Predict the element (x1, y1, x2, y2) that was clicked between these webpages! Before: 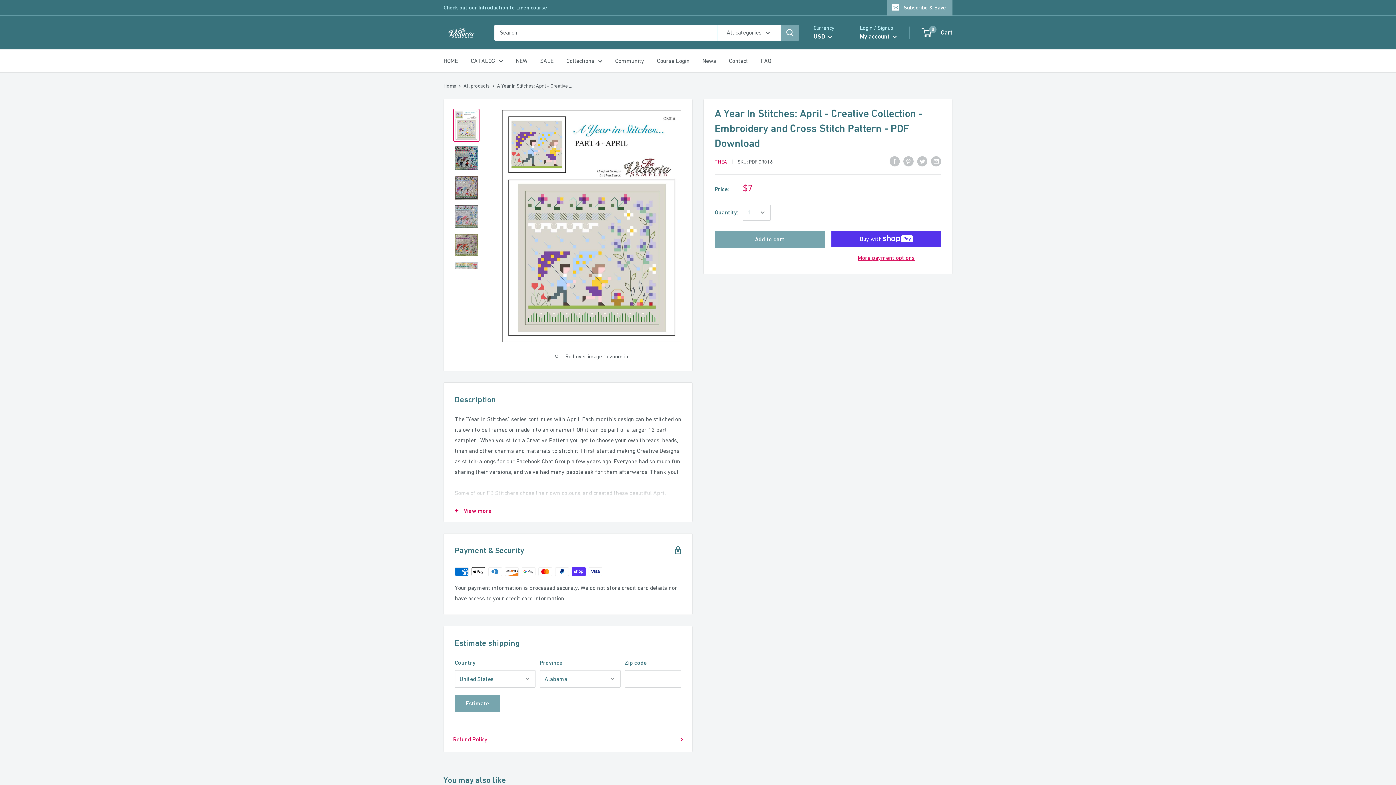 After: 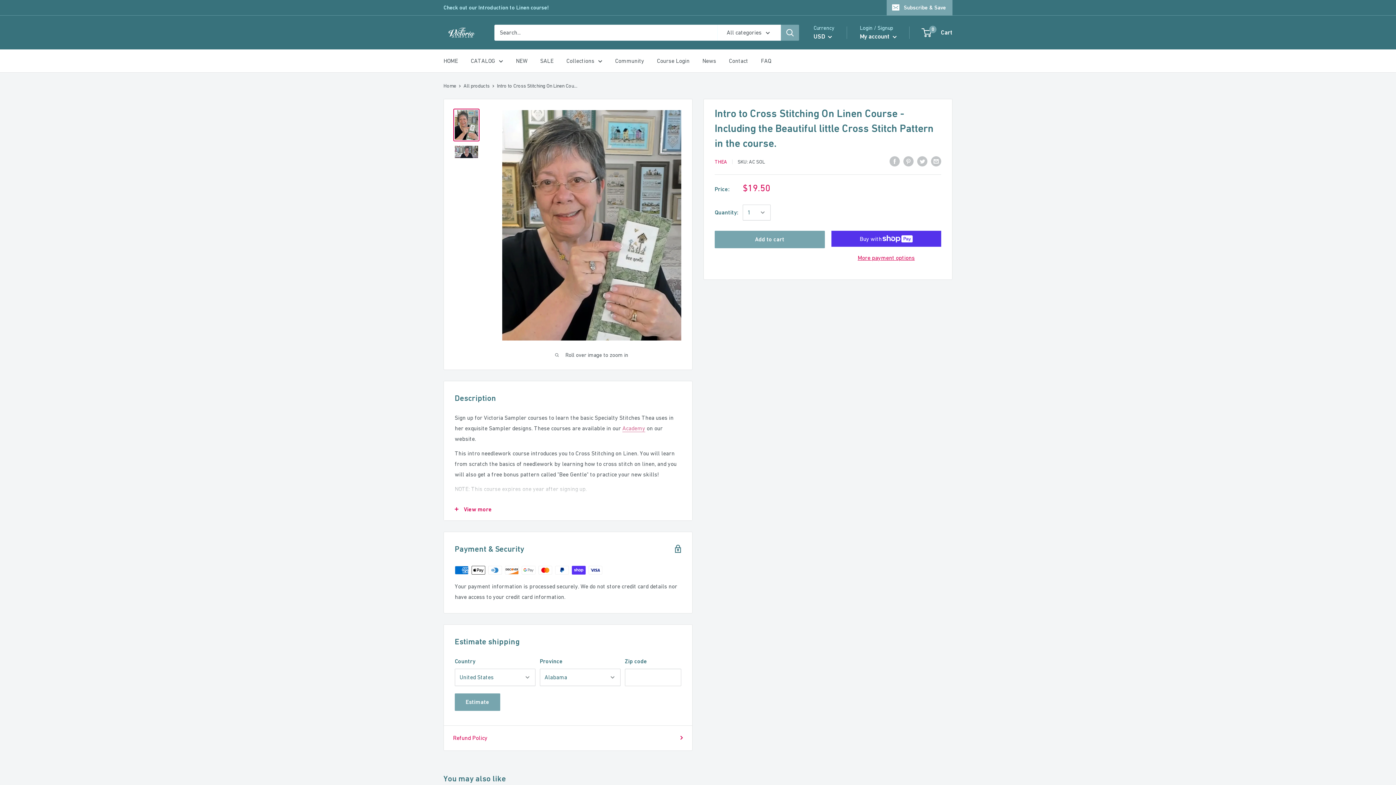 Action: bbox: (443, 0, 549, 15) label: Check out our Introduction to Linen course!